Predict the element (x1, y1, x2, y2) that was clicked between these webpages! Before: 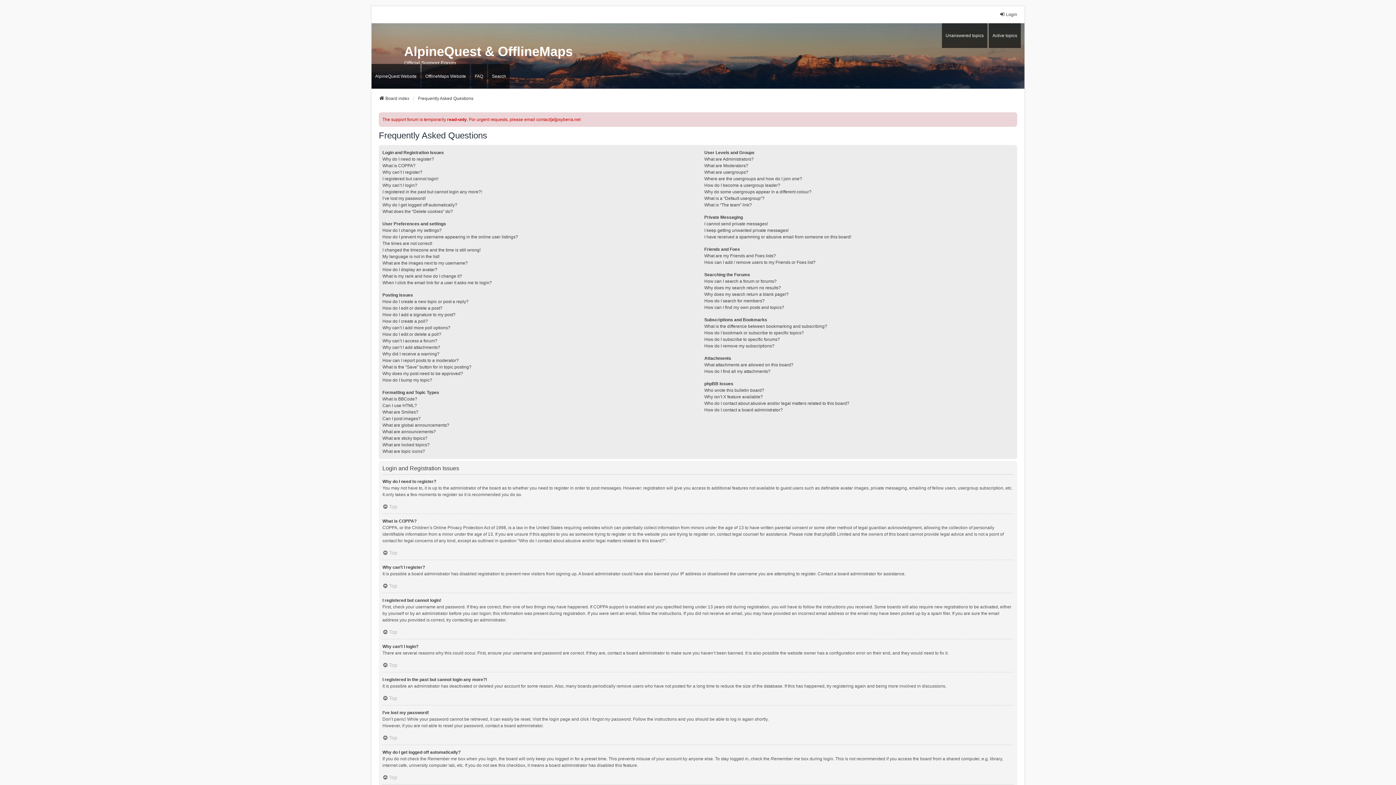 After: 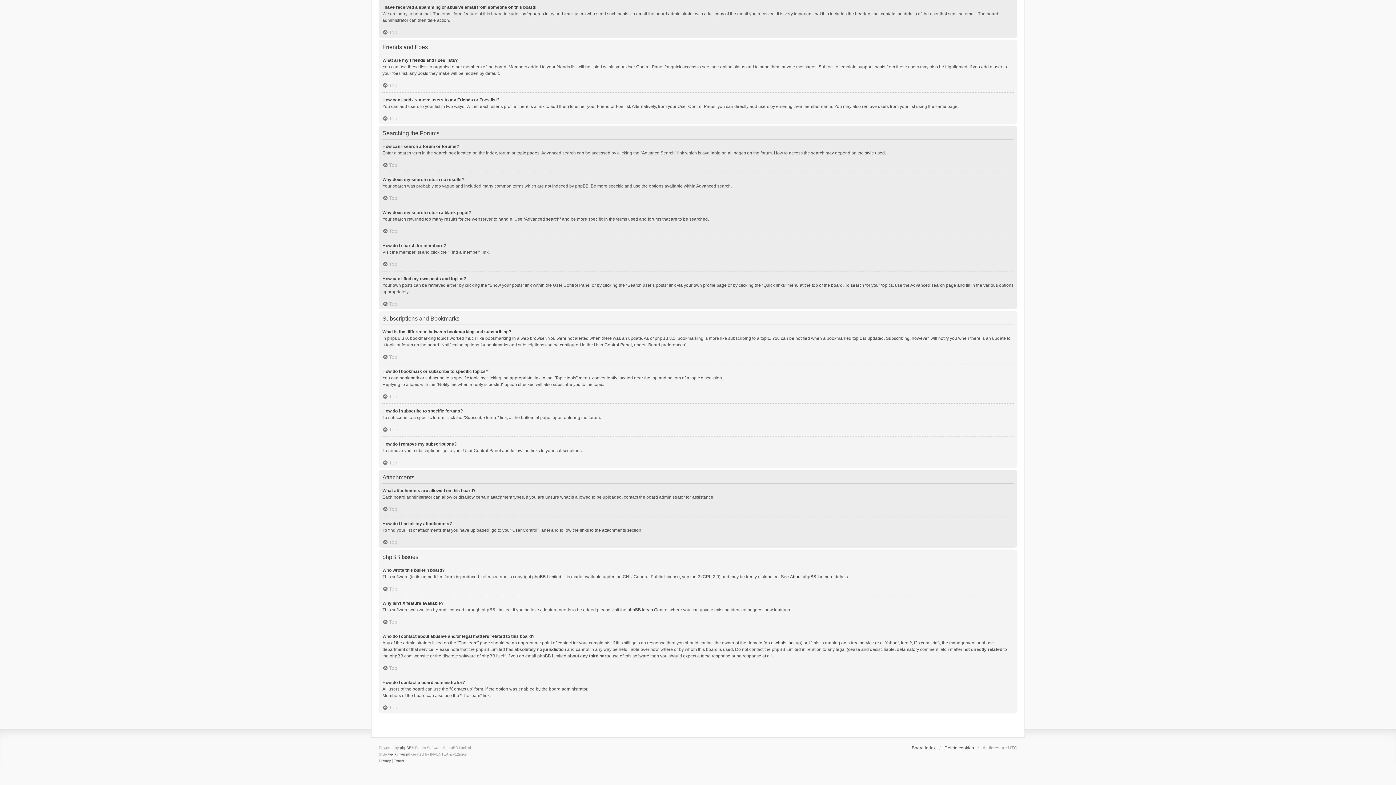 Action: label: How do I remove my subscriptions? bbox: (704, 342, 774, 349)